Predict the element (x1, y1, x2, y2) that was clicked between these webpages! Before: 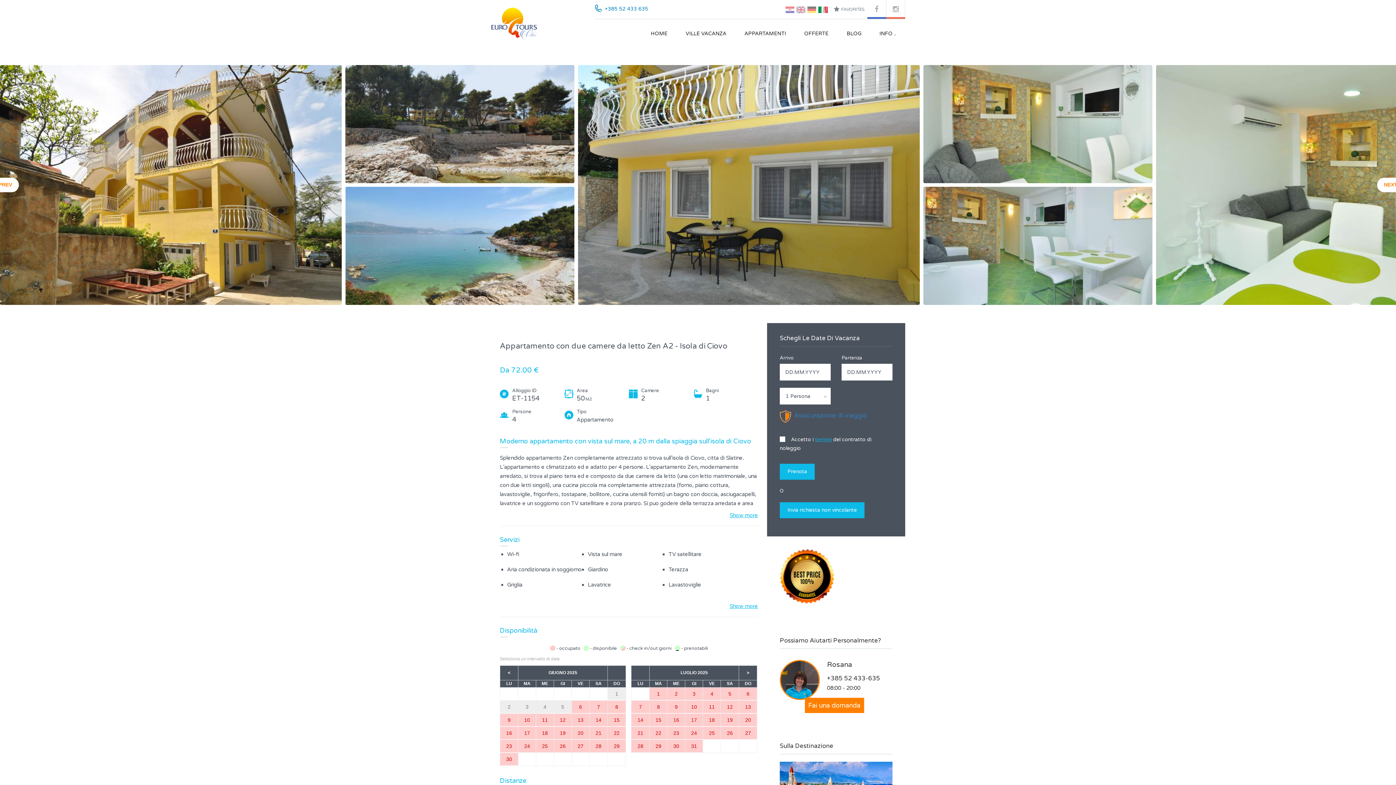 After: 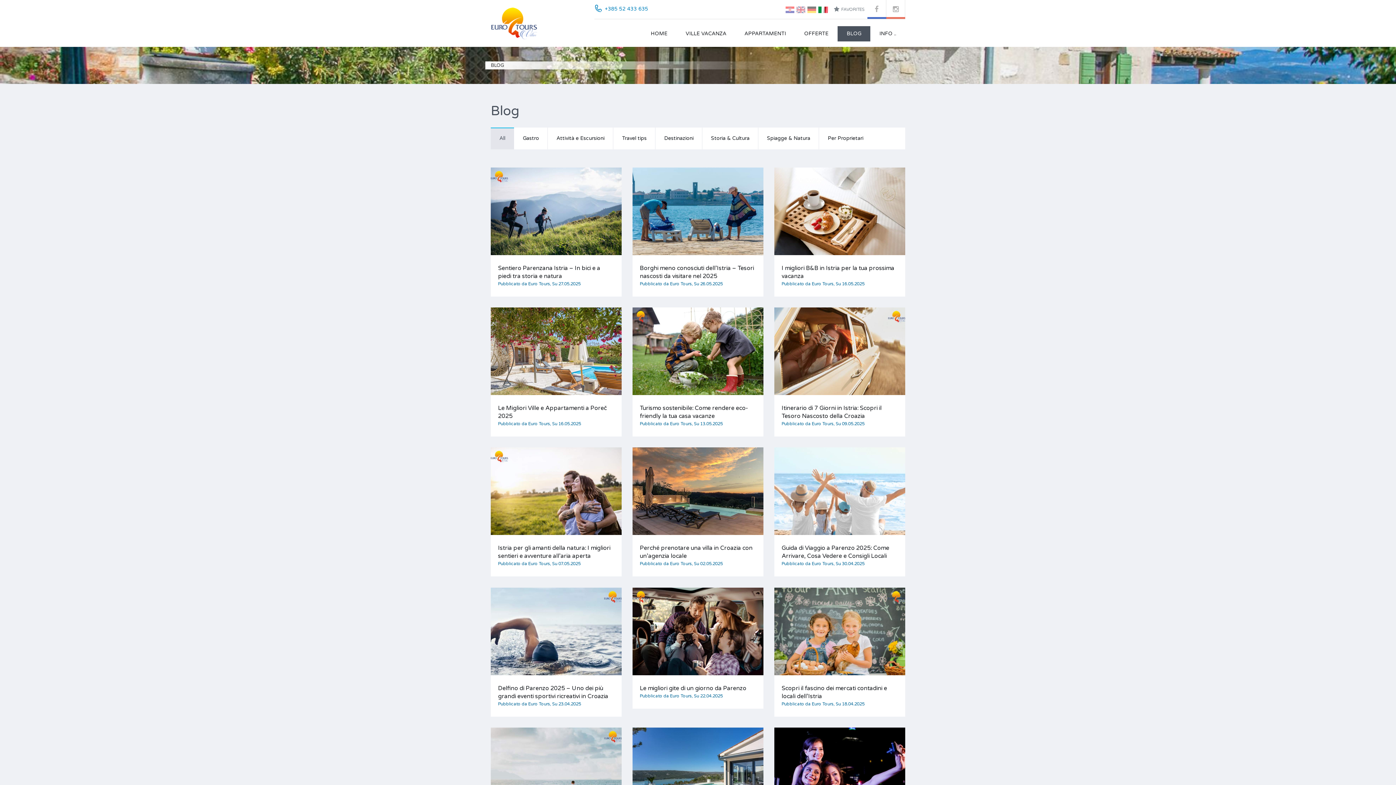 Action: bbox: (837, 26, 870, 41) label: BLOG